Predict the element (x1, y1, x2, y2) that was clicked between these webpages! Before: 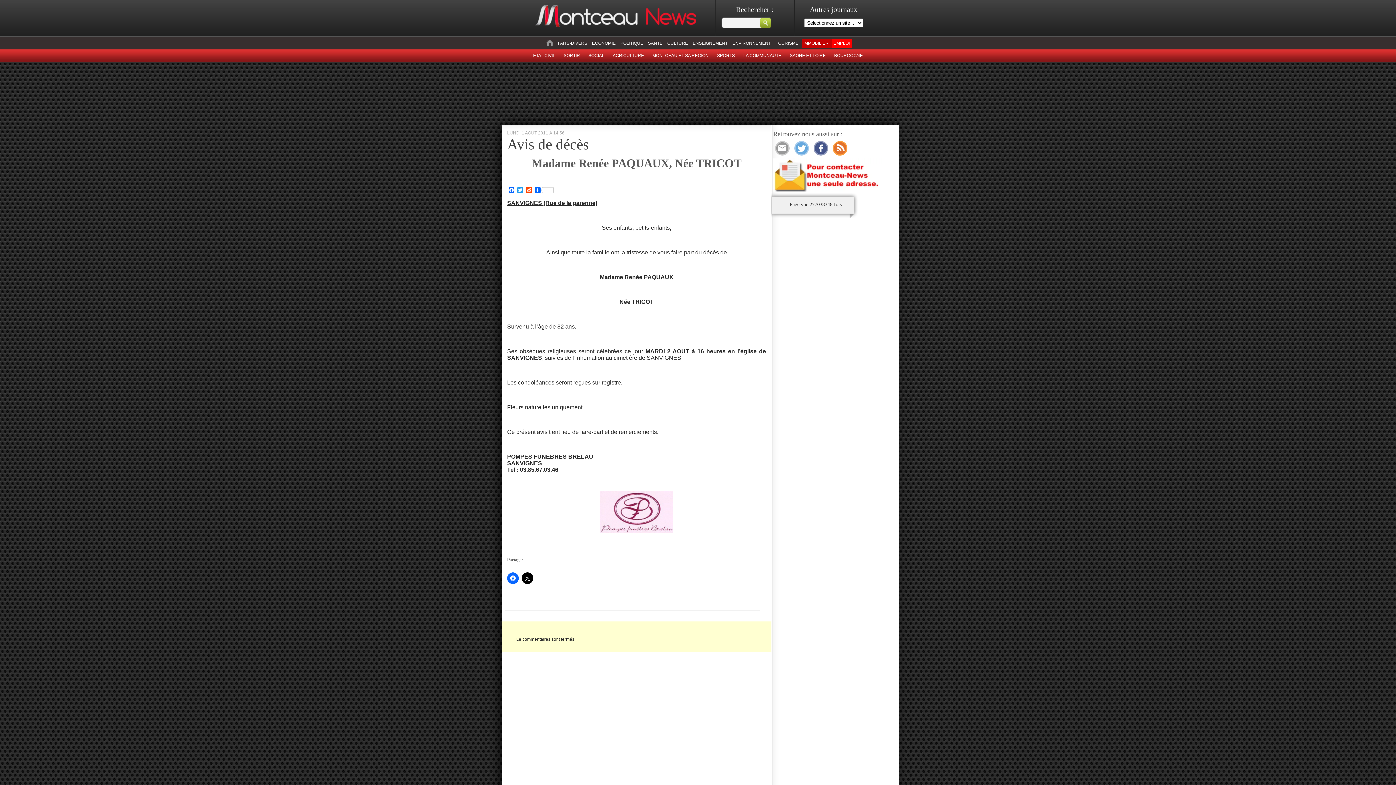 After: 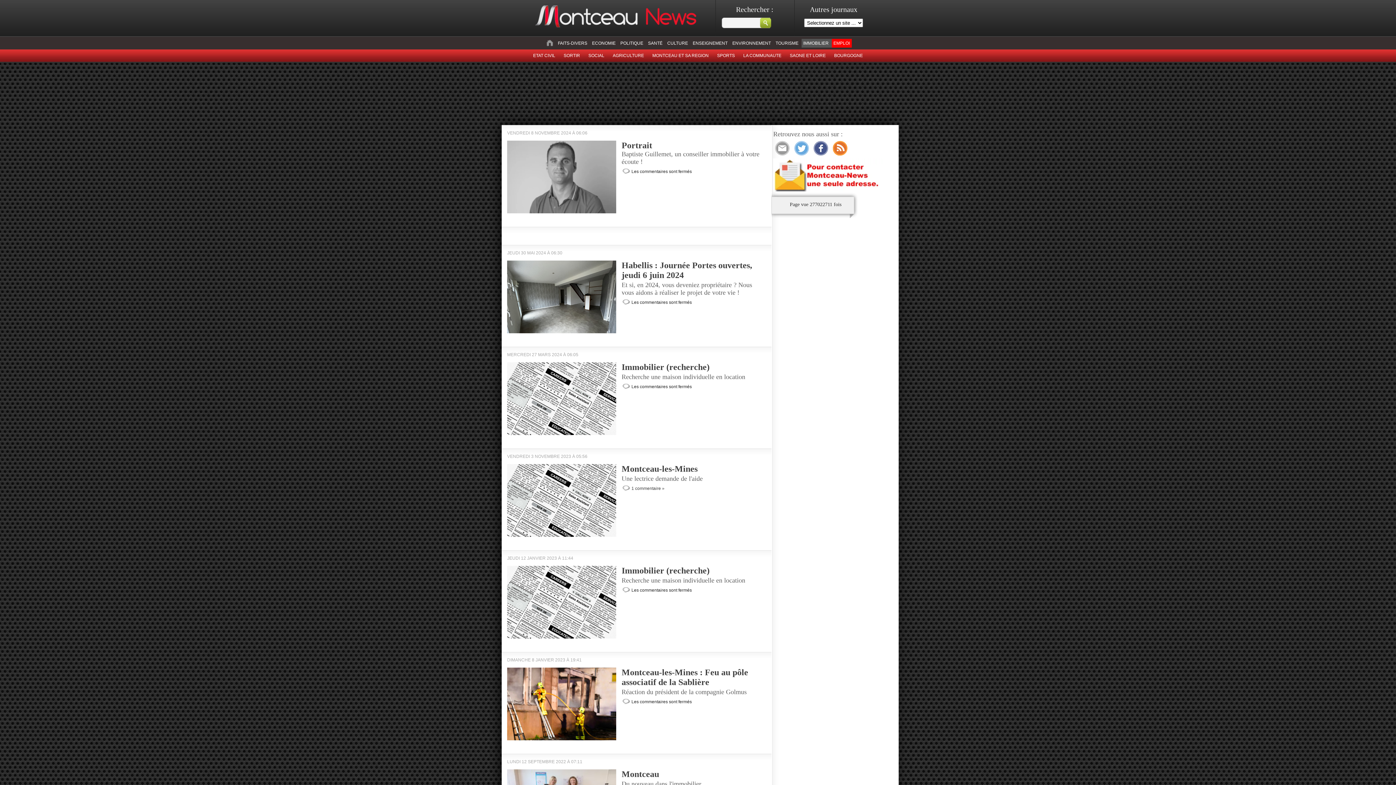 Action: bbox: (803, 40, 828, 45) label: IMMOBILIER